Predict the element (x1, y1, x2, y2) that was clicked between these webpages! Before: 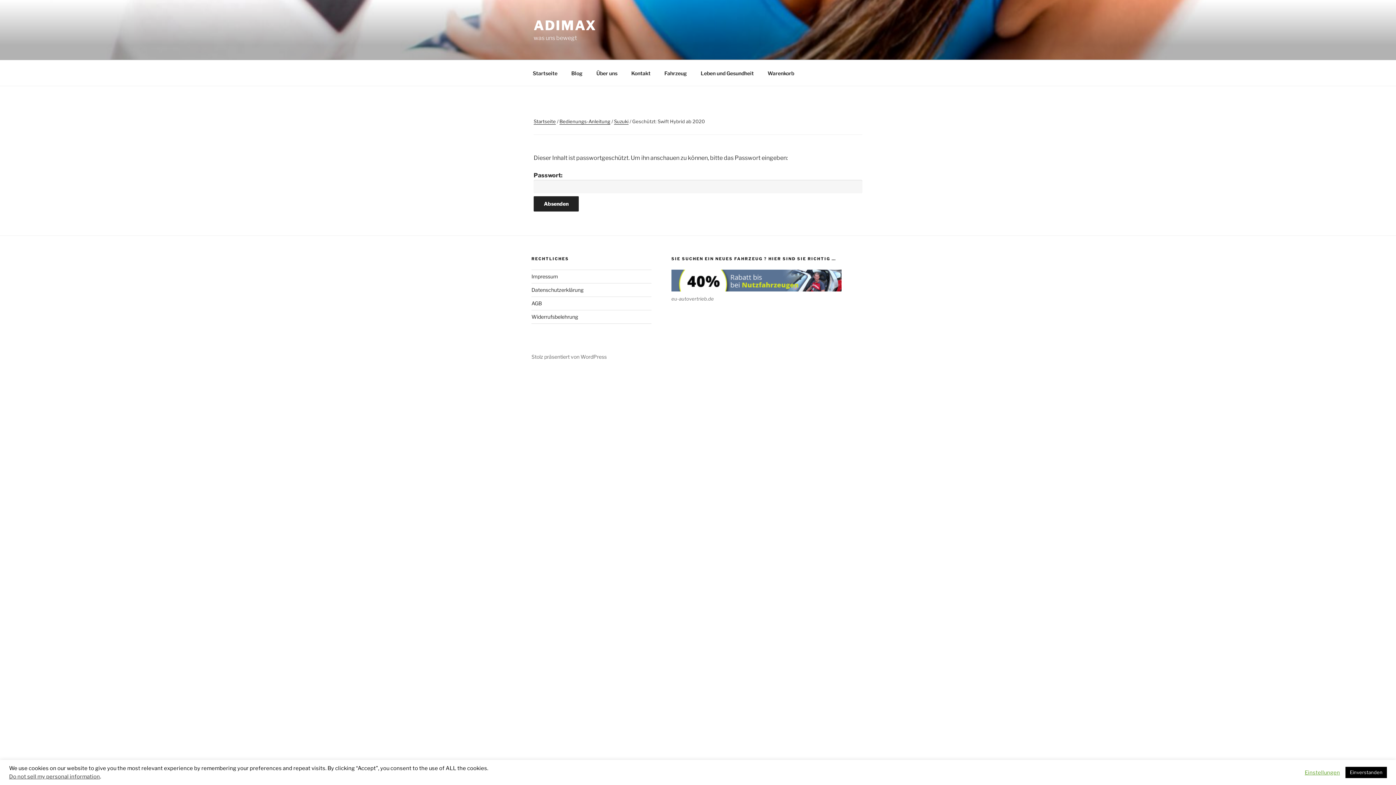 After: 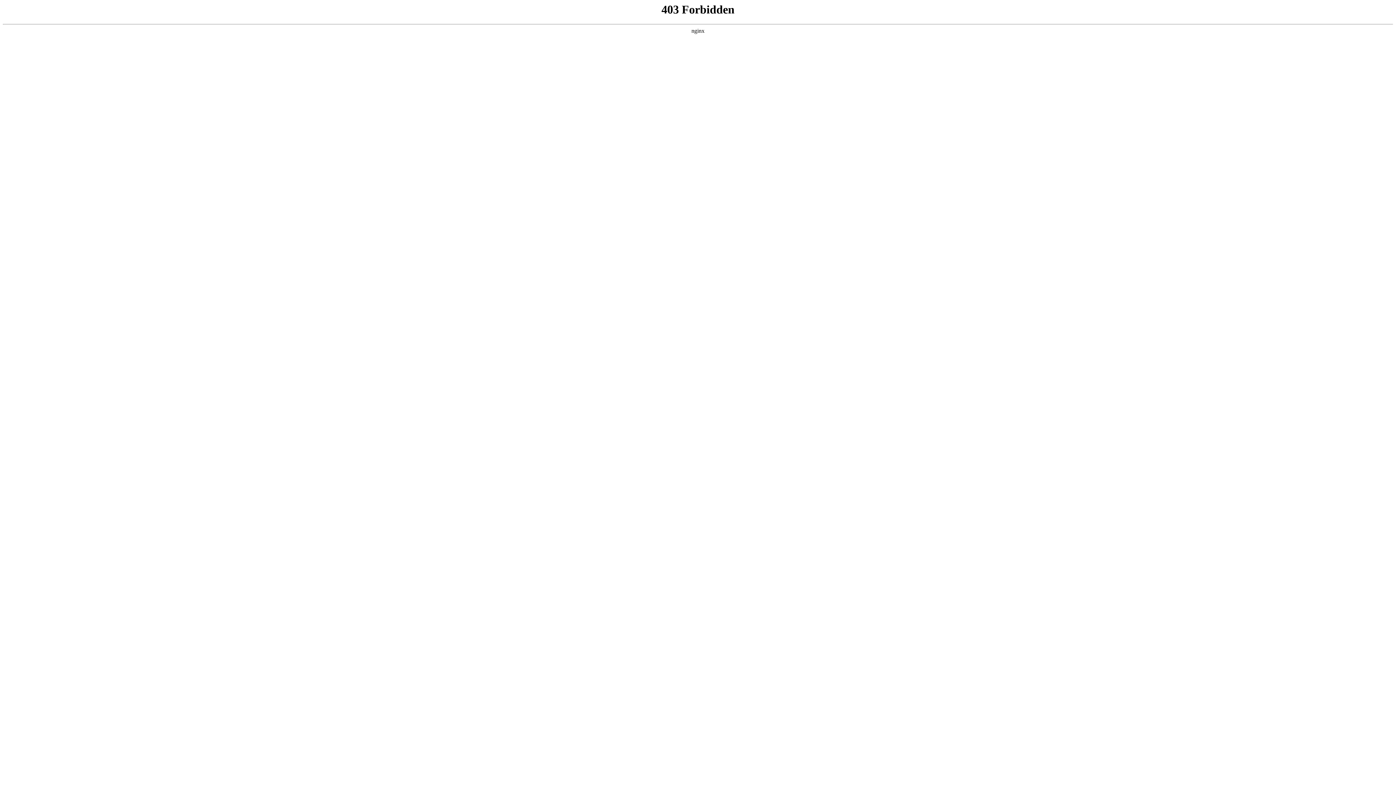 Action: label: Stolz präsentiert von WordPress bbox: (531, 353, 606, 359)